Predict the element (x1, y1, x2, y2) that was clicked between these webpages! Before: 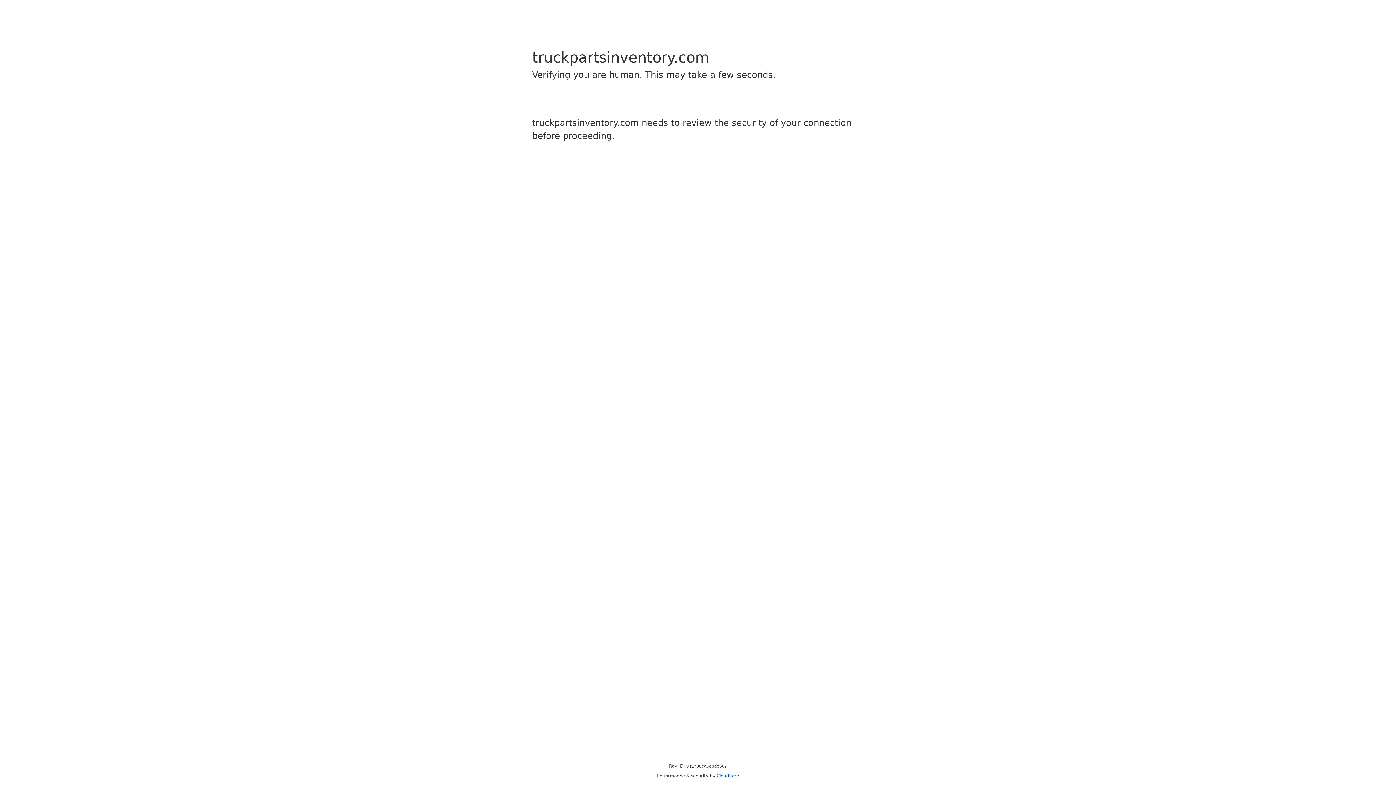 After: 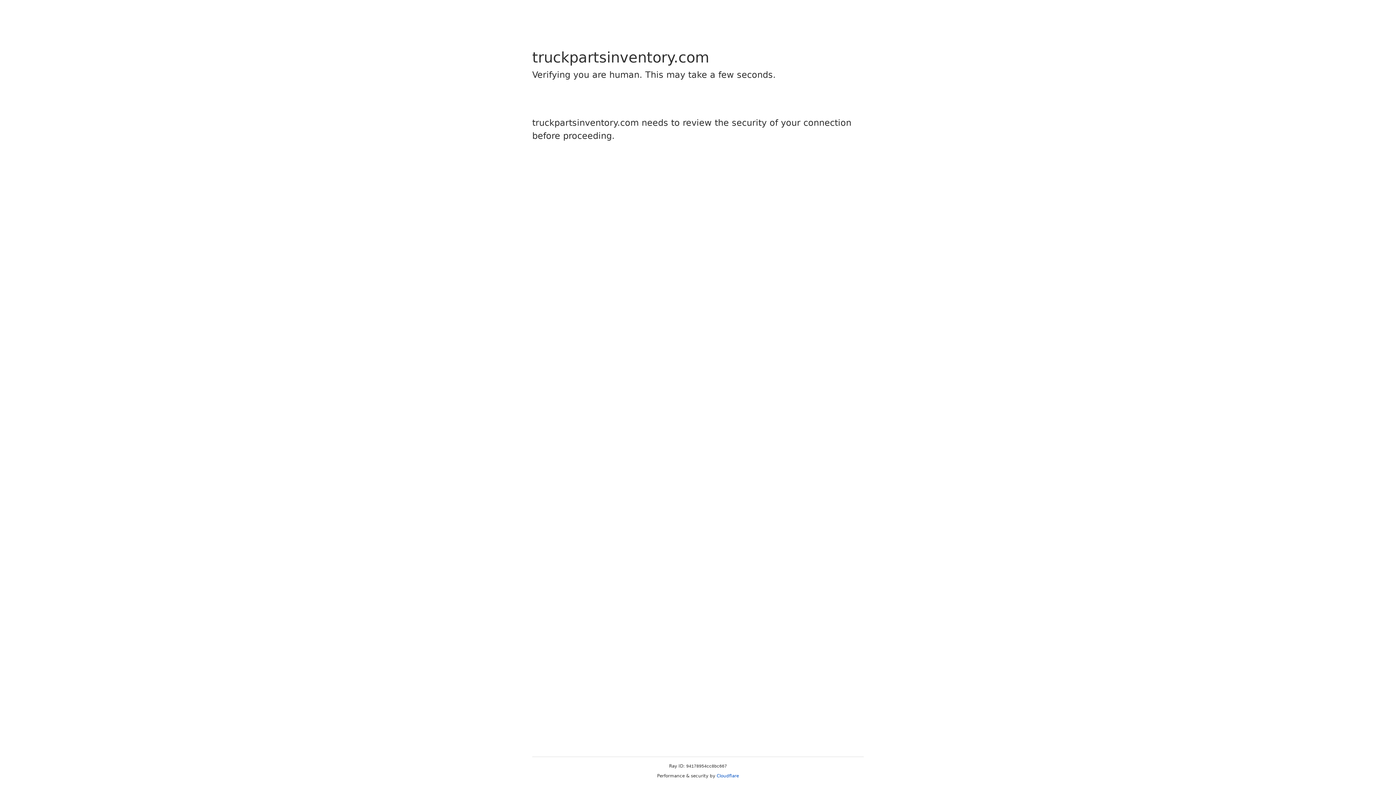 Action: label: Cloudflare bbox: (716, 773, 739, 778)